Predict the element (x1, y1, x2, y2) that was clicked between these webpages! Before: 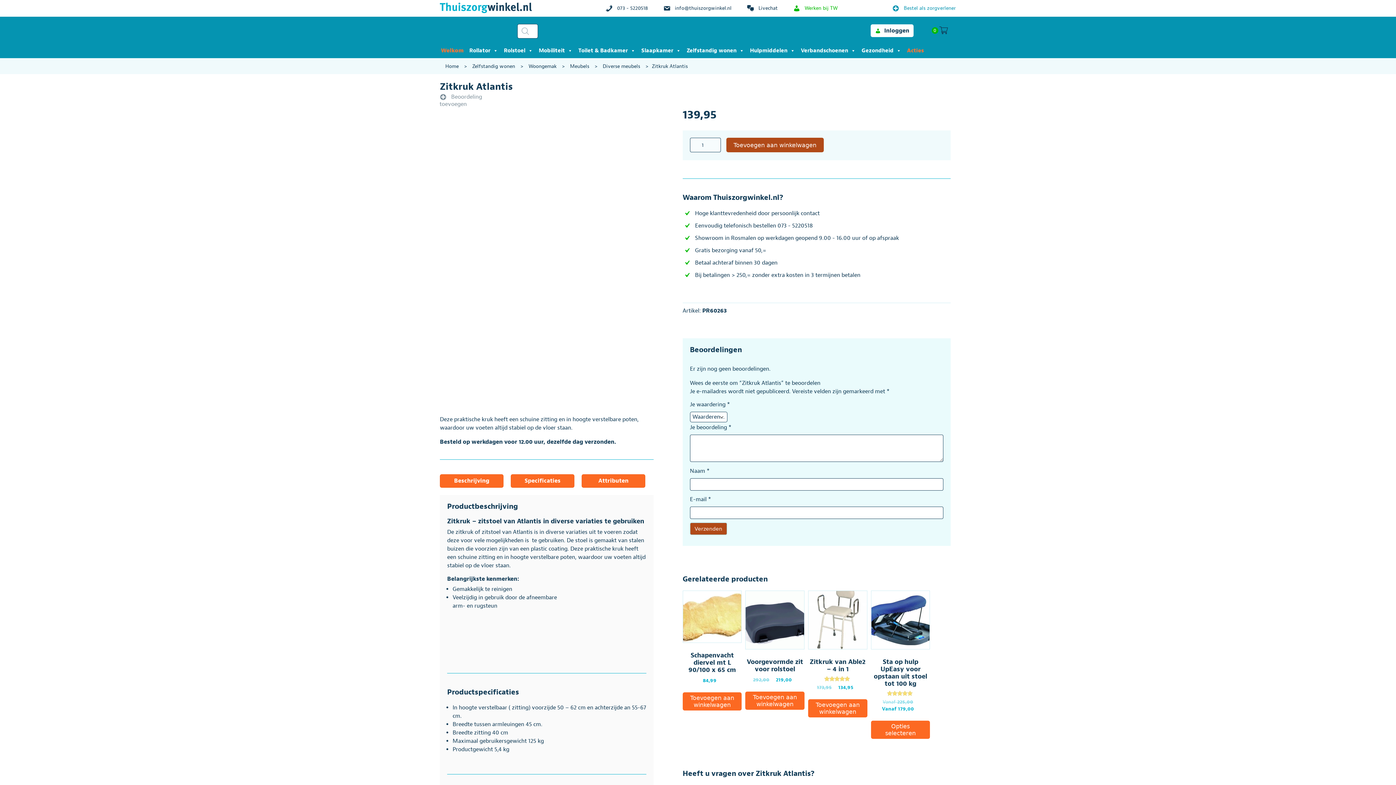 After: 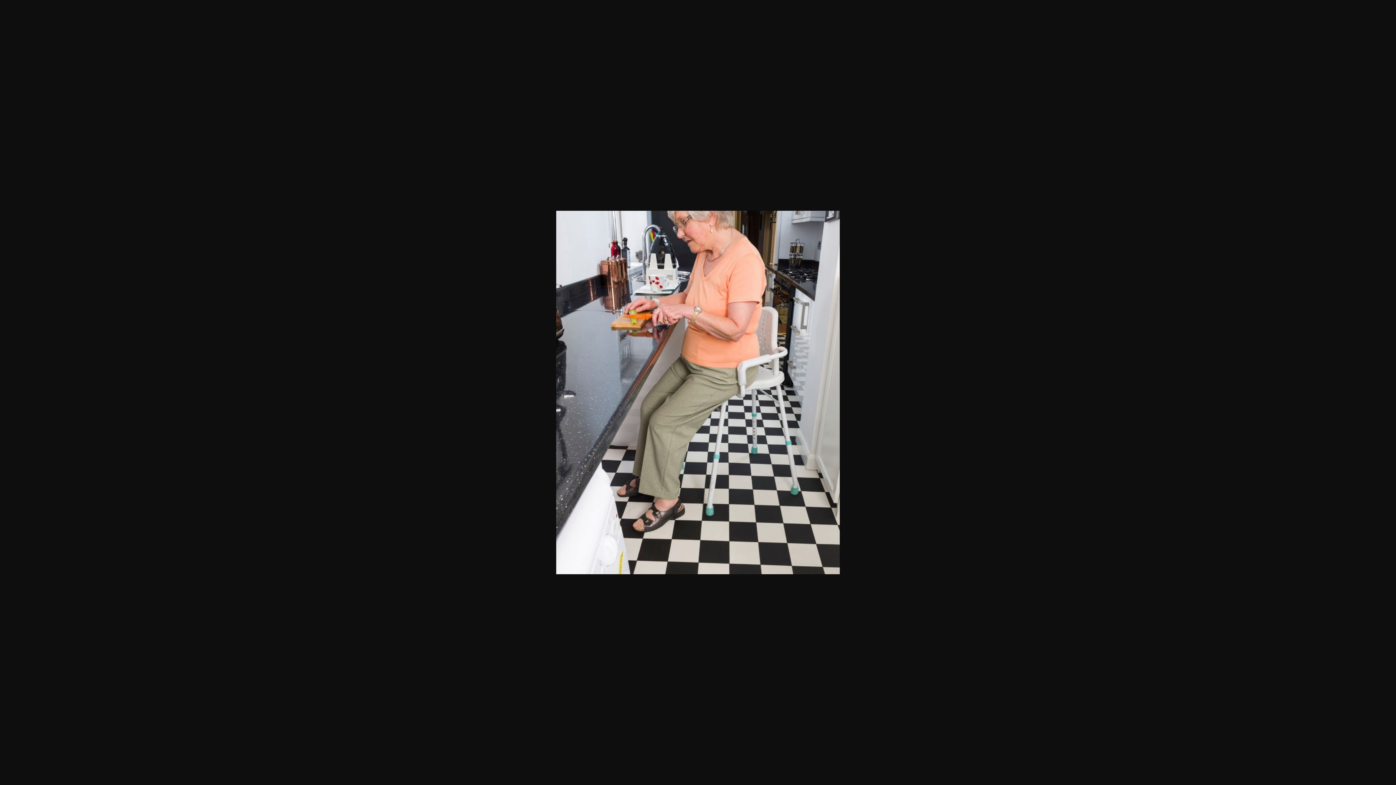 Action: bbox: (440, 337, 493, 405)